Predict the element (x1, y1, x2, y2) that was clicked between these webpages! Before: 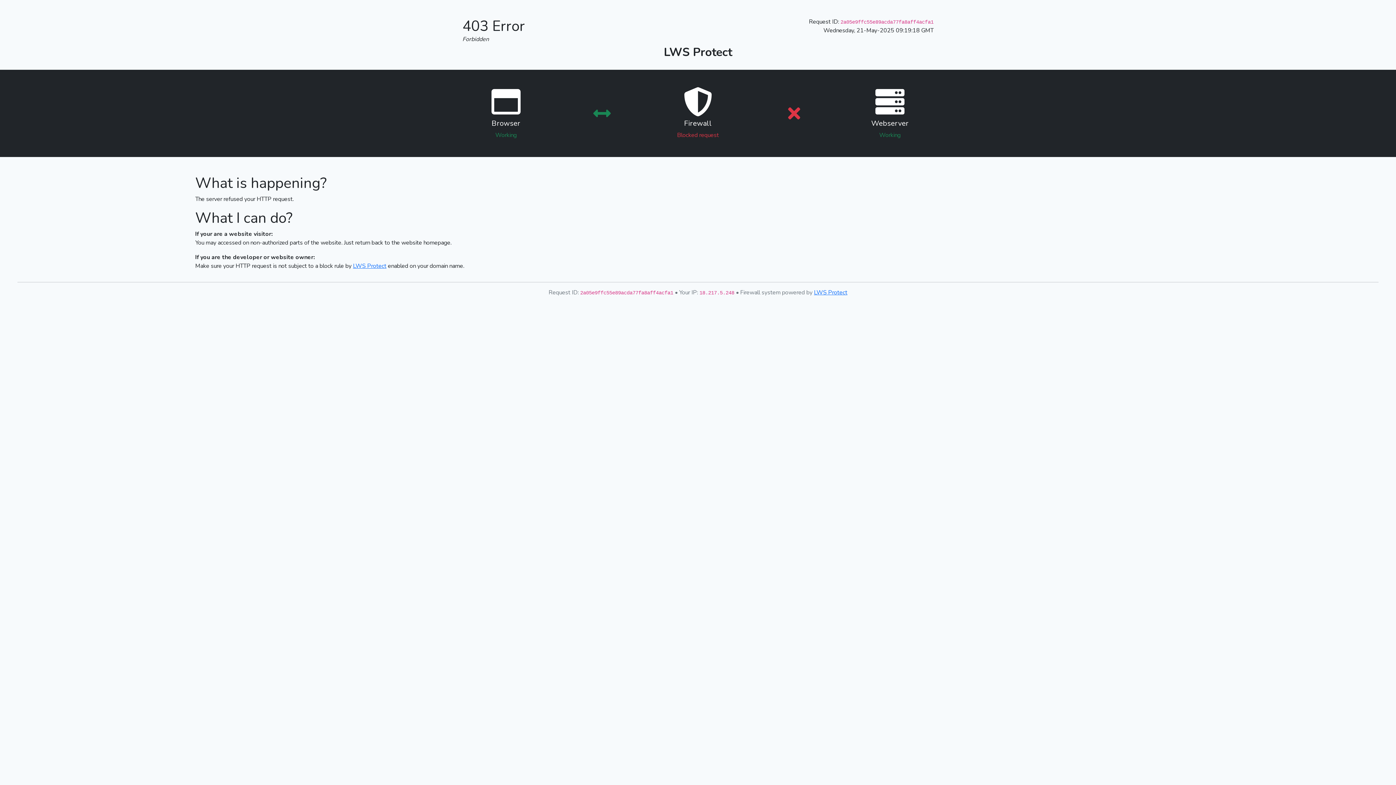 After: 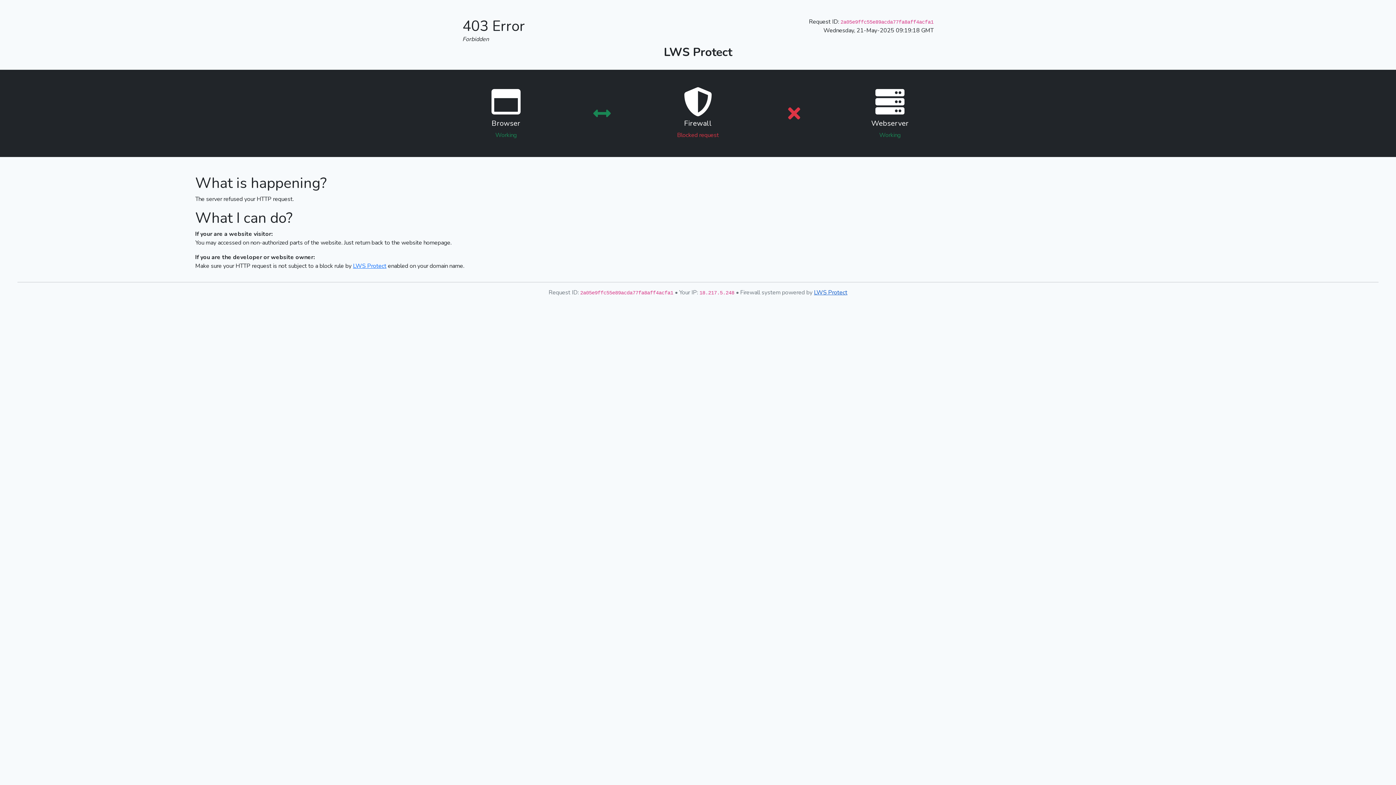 Action: label: LWS Protect bbox: (814, 288, 847, 296)